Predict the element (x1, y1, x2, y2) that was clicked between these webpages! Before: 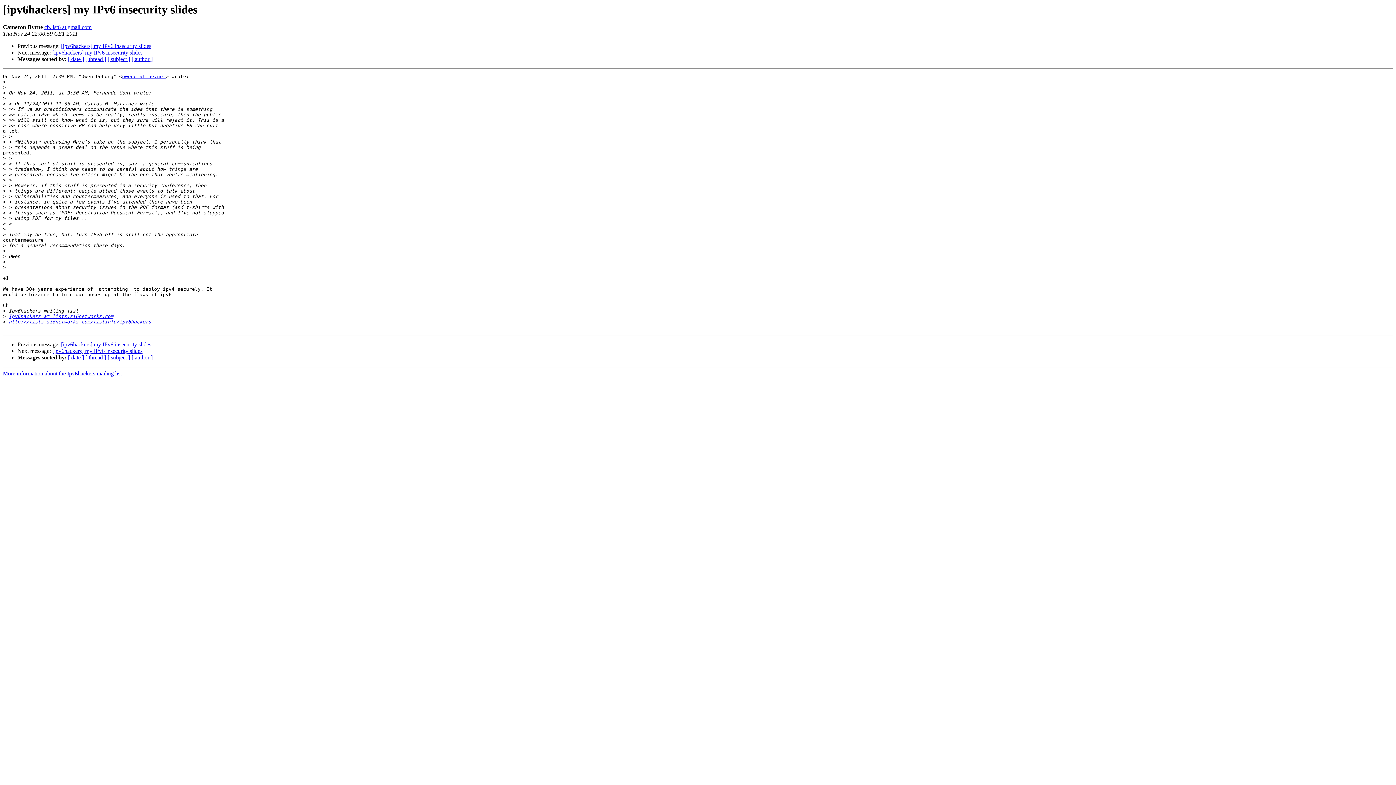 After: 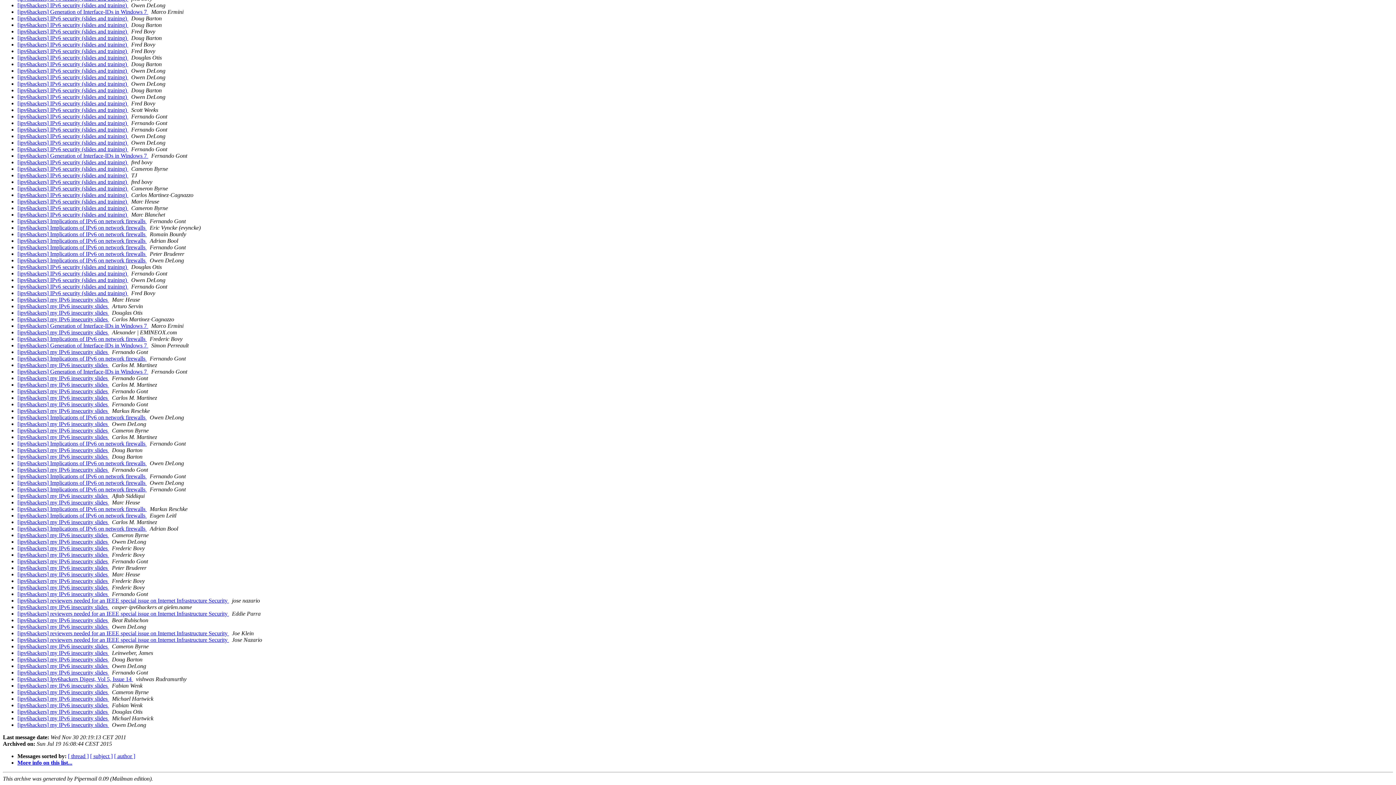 Action: label: [ date ] bbox: (68, 56, 84, 62)